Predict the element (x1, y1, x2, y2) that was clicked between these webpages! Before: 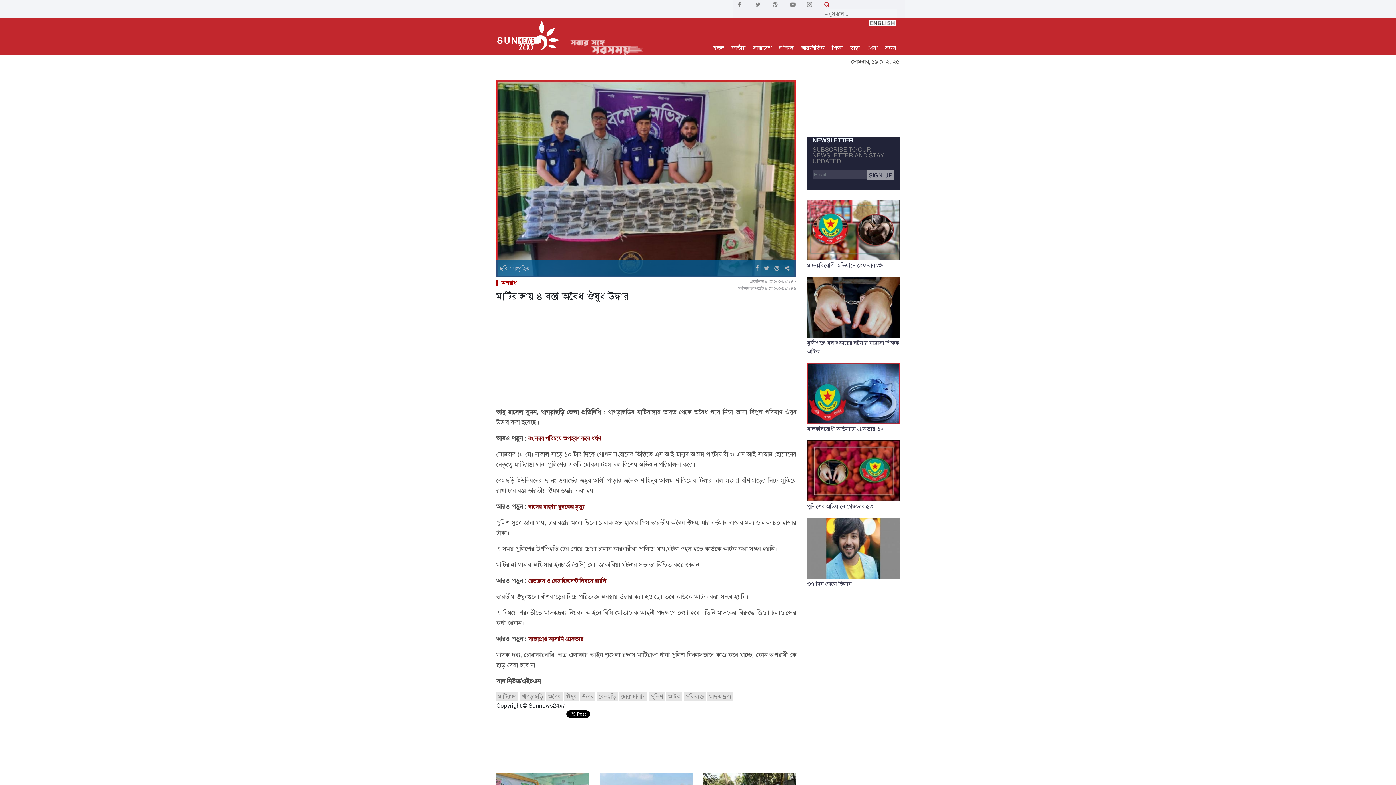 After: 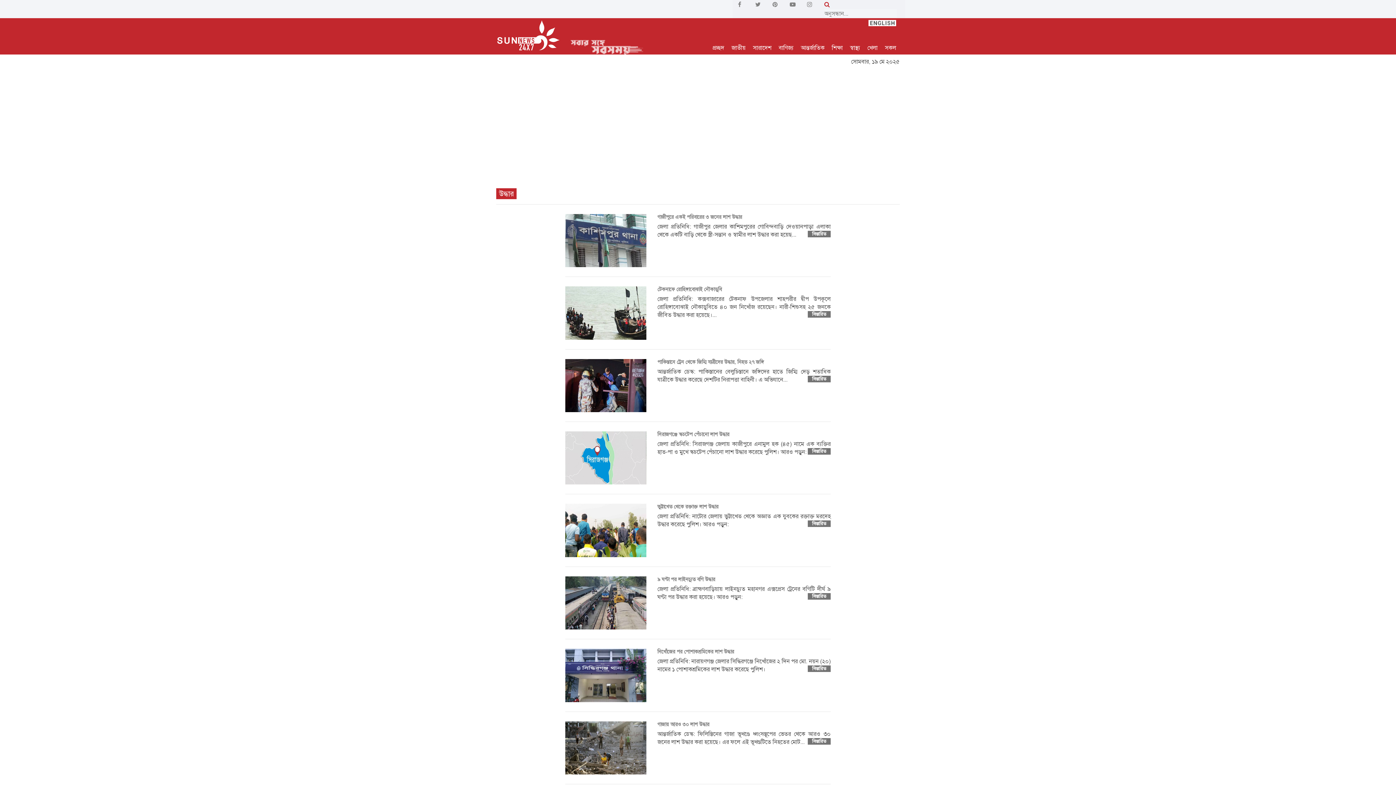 Action: bbox: (580, 691, 595, 701) label: উদ্ধার